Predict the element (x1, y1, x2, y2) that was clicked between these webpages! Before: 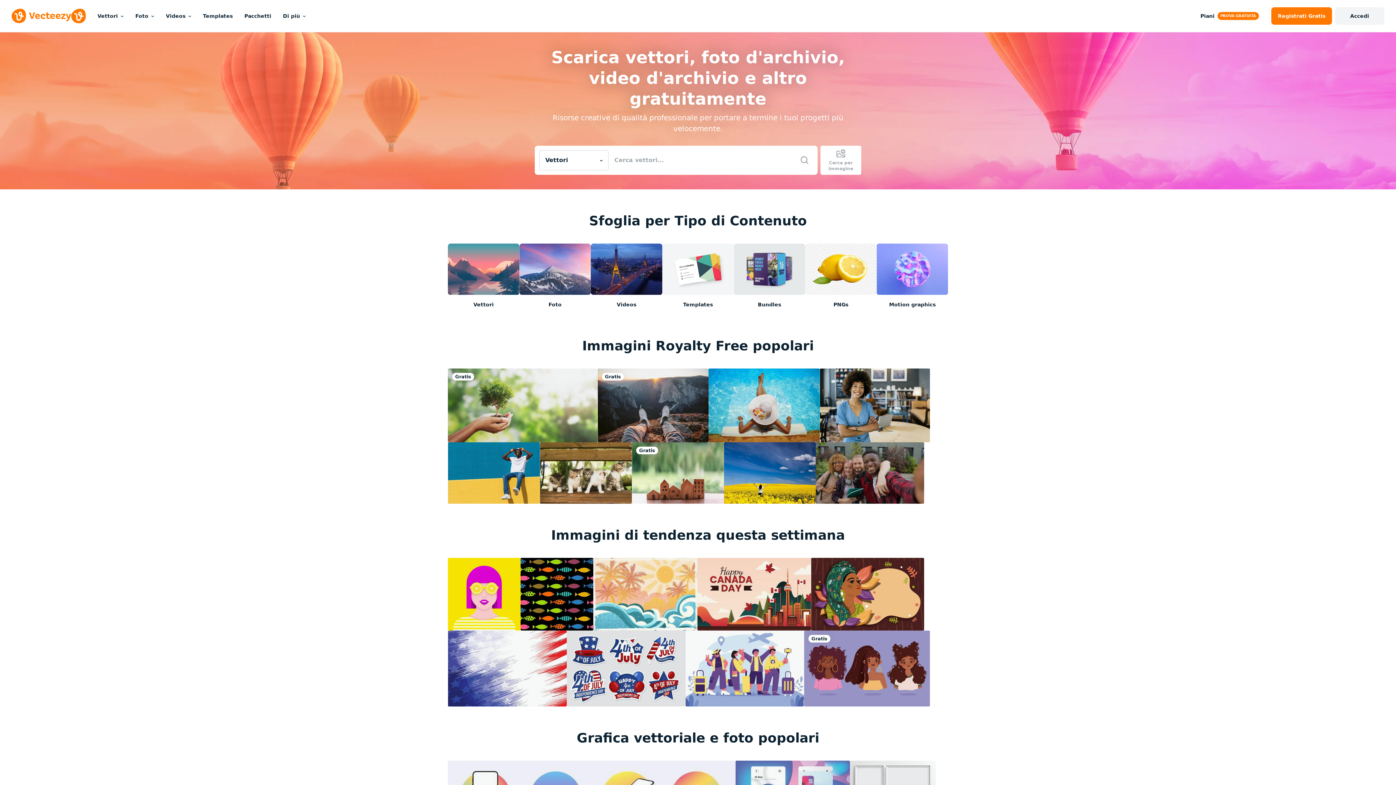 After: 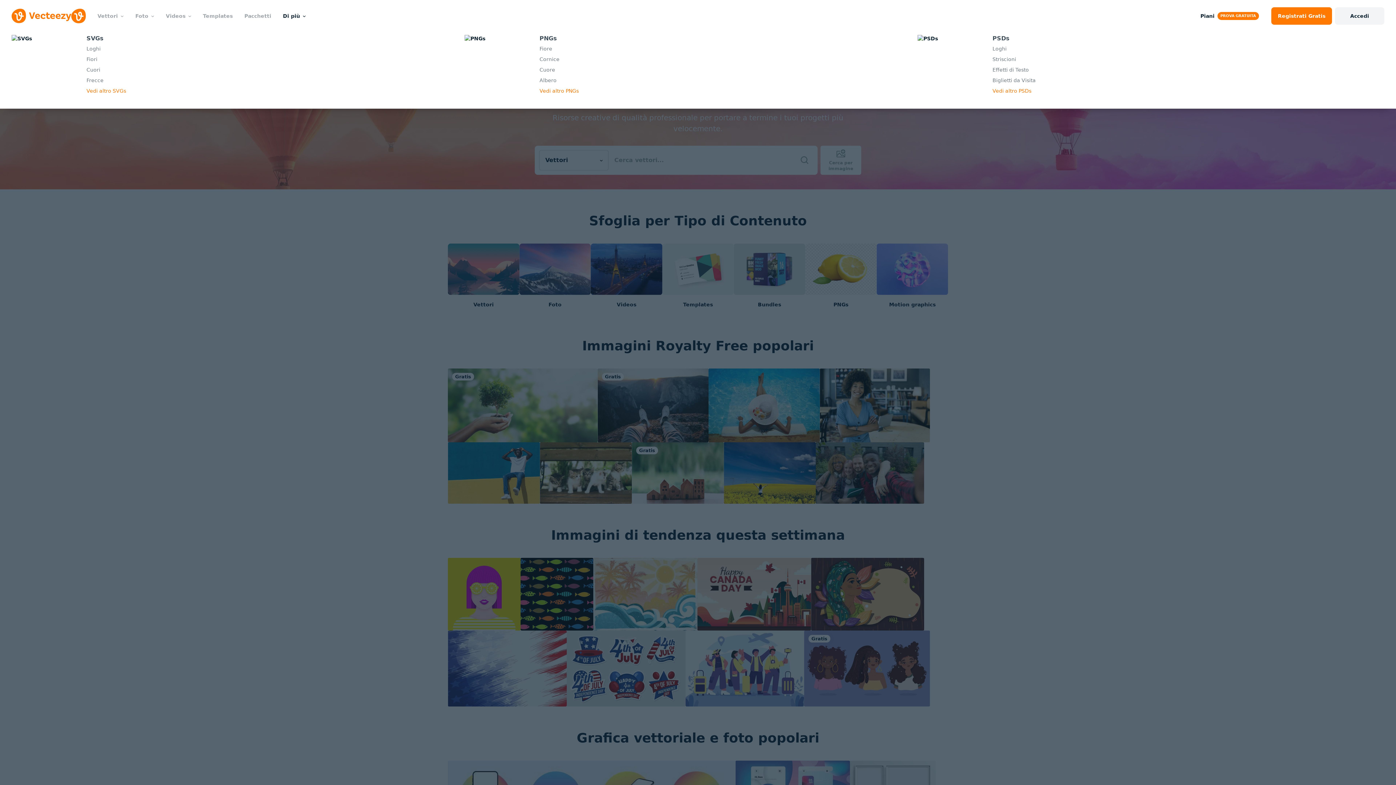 Action: label: Di più bbox: (277, 0, 311, 32)